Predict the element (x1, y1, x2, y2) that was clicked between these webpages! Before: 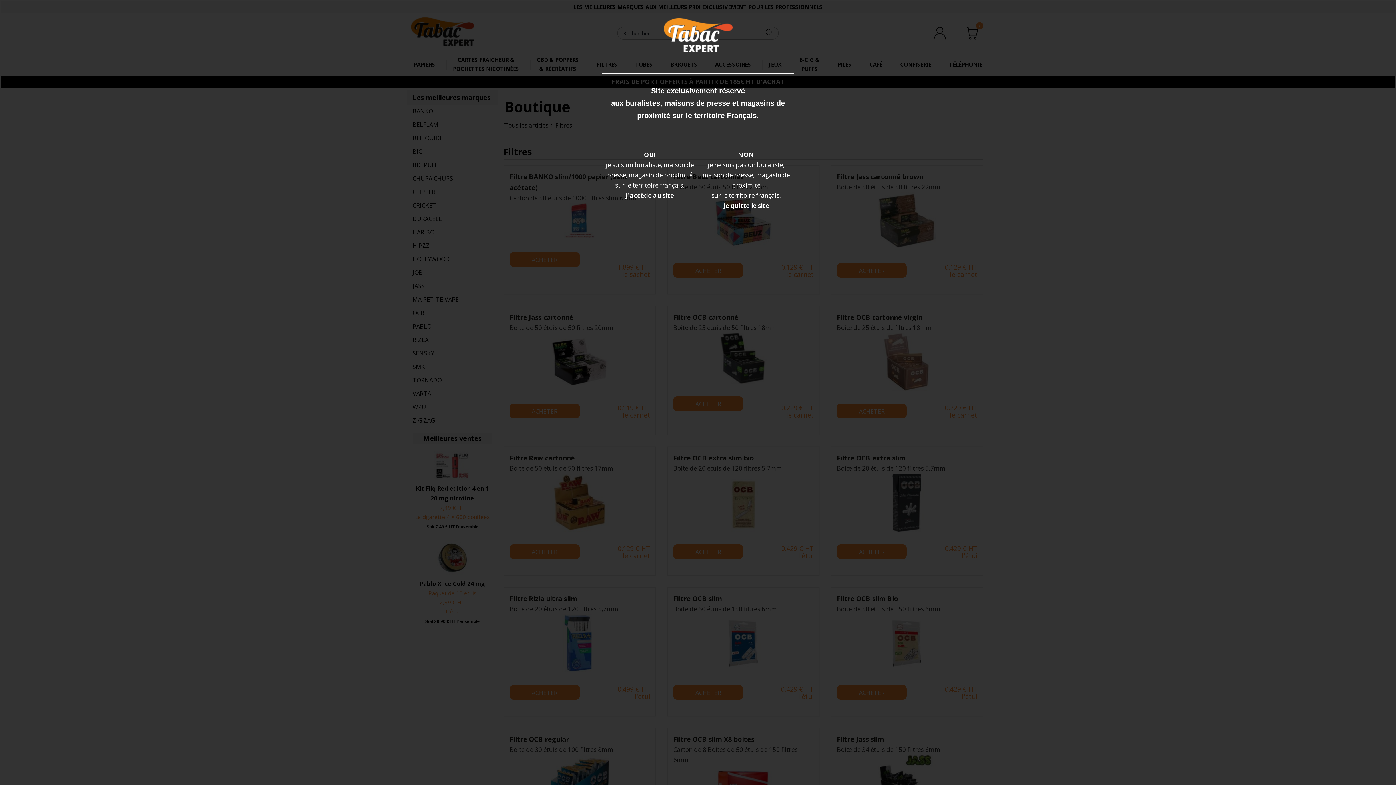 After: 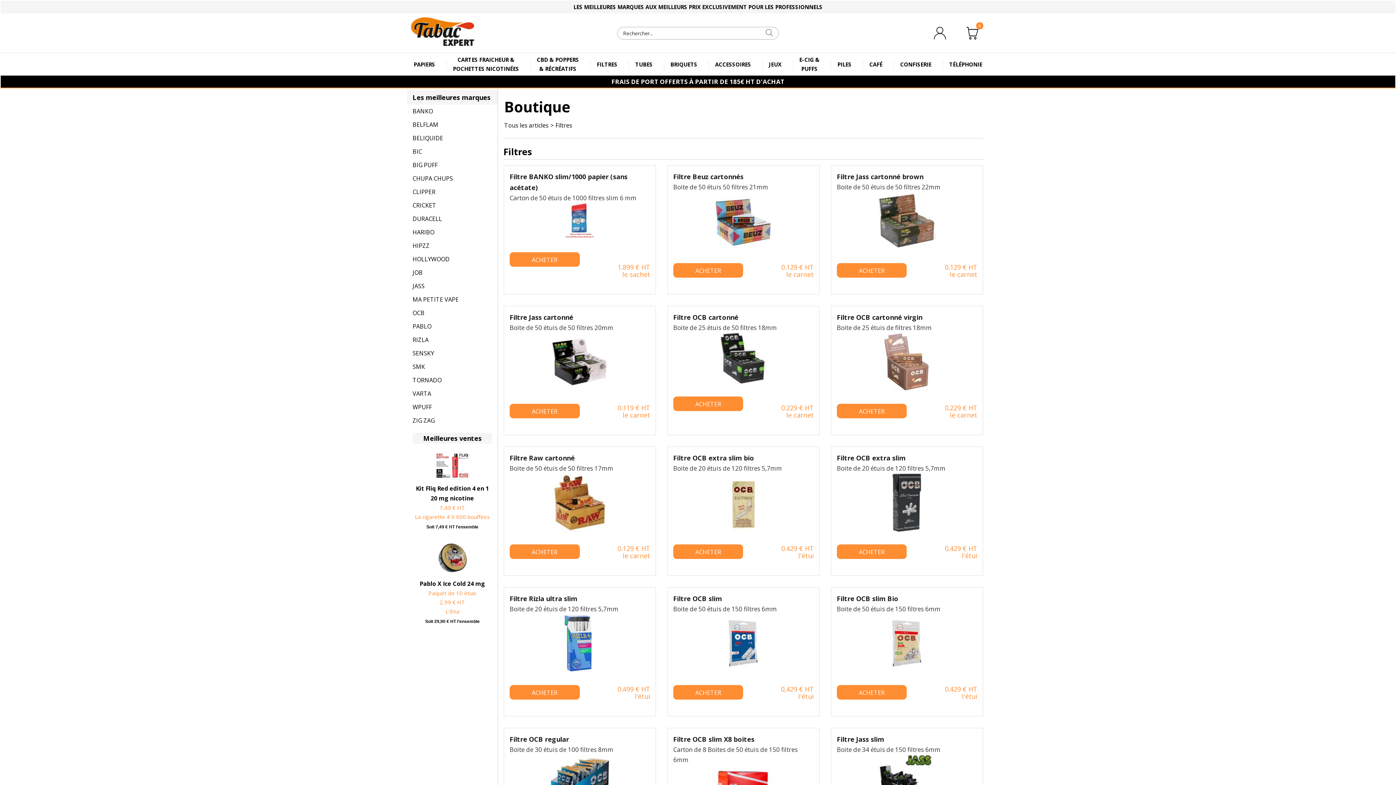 Action: bbox: (606, 150, 694, 199) label: OUI
je suis un buraliste, maison de presse, magasin de proximité
sur le territoire français,
j'accède au site